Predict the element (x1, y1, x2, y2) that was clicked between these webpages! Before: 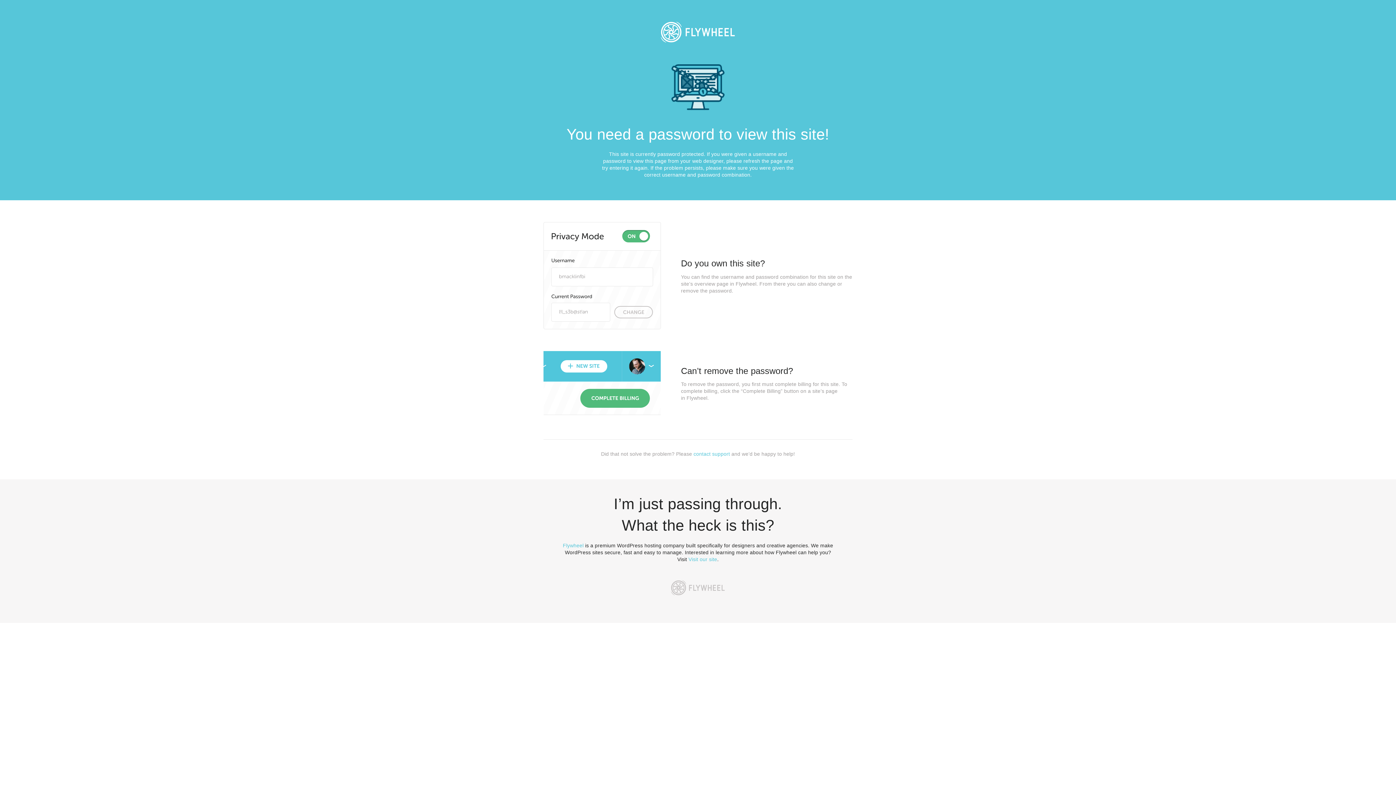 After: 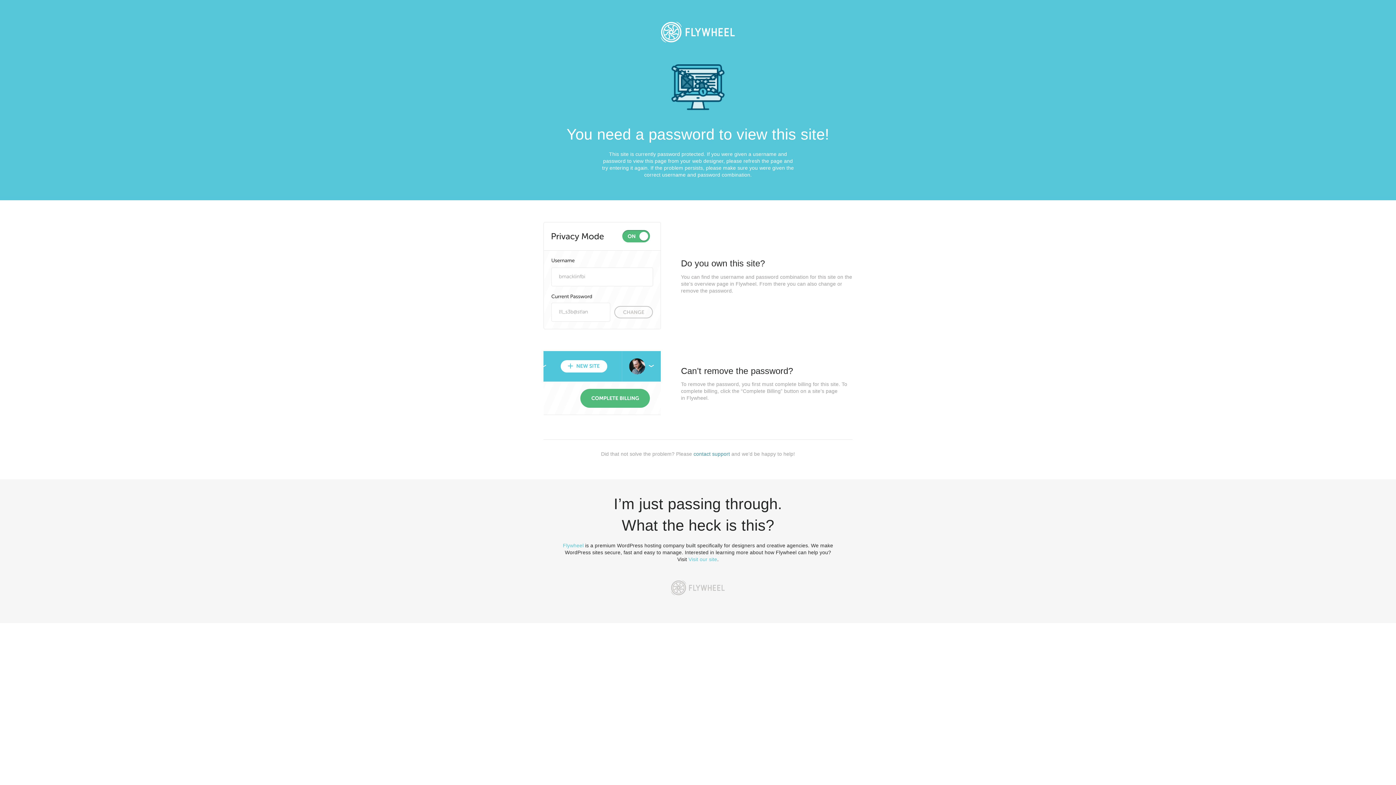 Action: bbox: (693, 451, 730, 457) label: contact support